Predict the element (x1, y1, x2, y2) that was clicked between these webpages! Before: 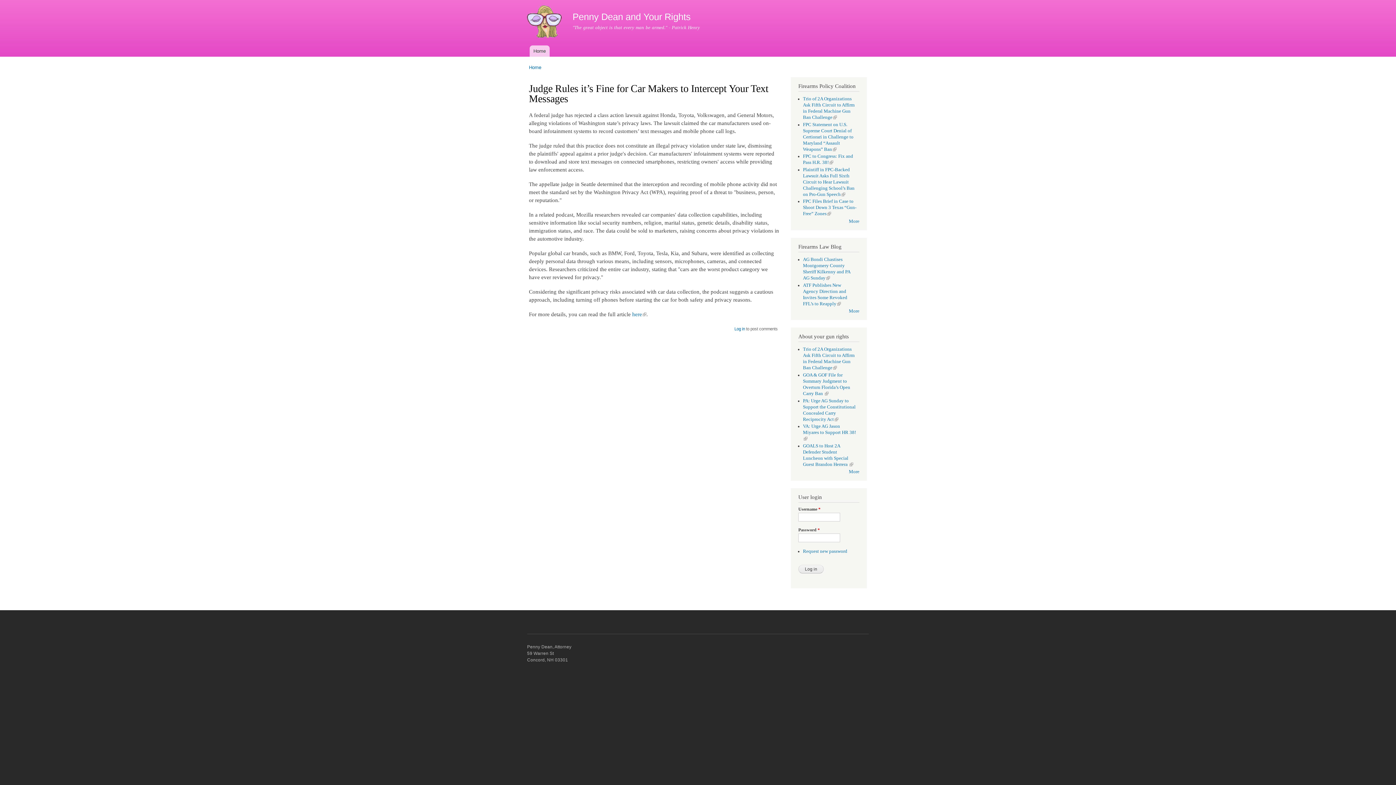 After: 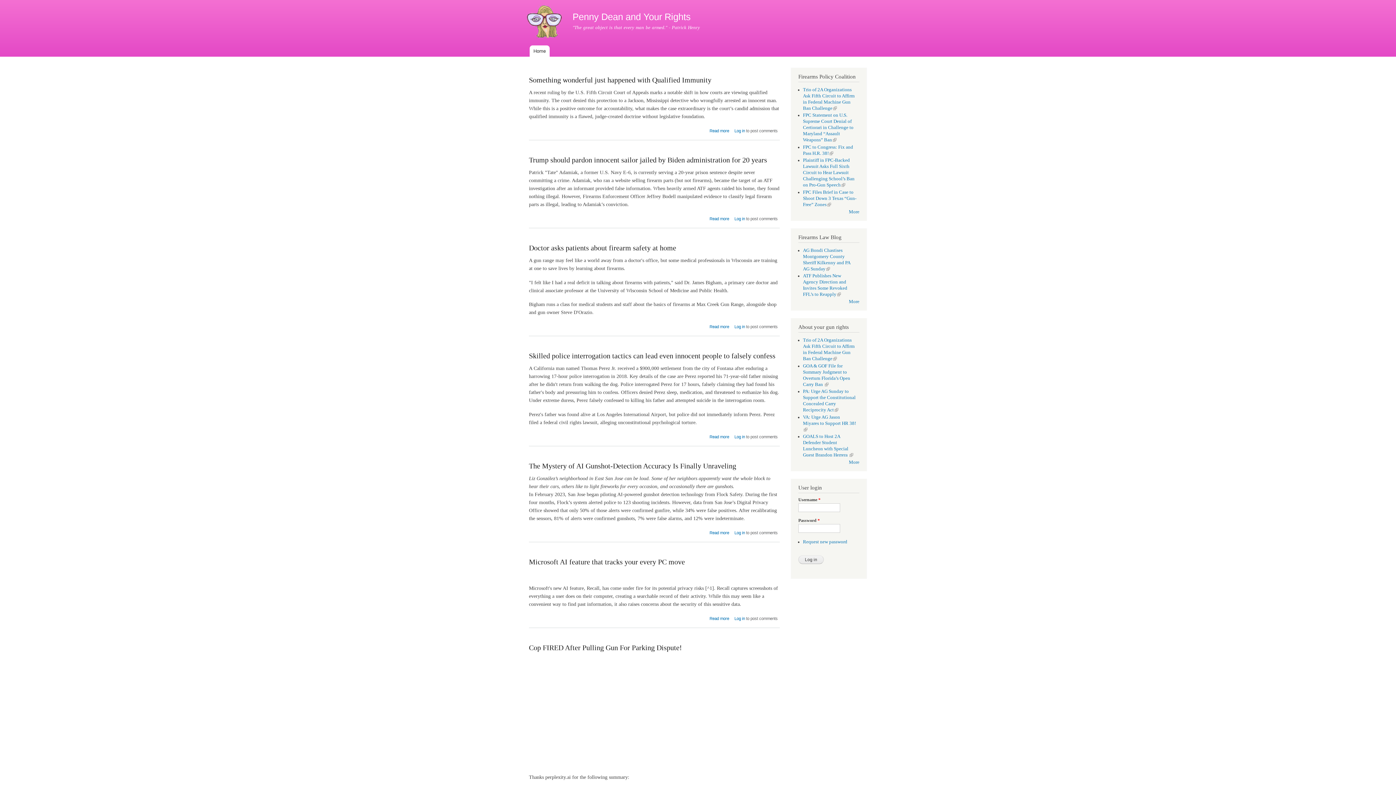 Action: bbox: (523, 0, 567, 45)